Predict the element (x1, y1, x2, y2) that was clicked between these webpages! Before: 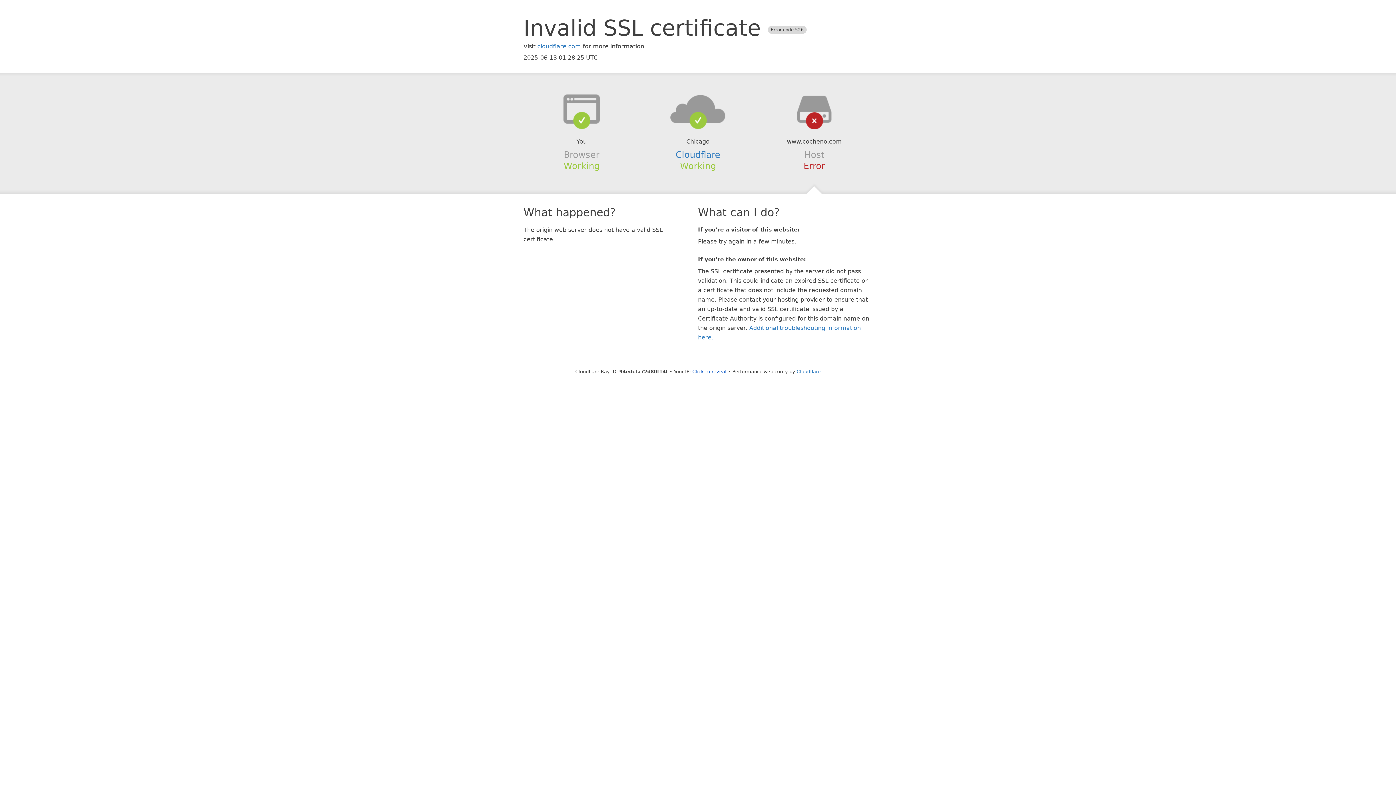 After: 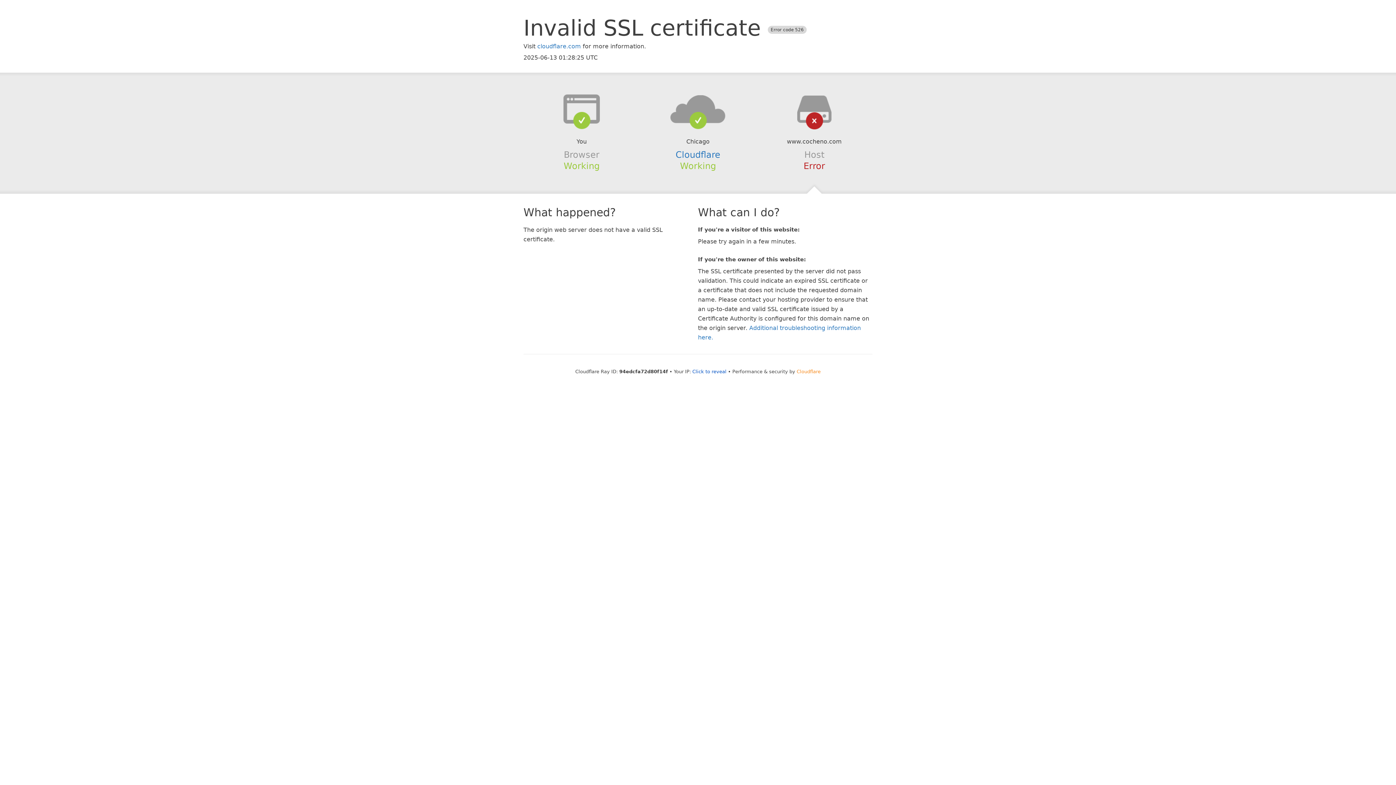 Action: label: Cloudflare bbox: (796, 368, 820, 374)